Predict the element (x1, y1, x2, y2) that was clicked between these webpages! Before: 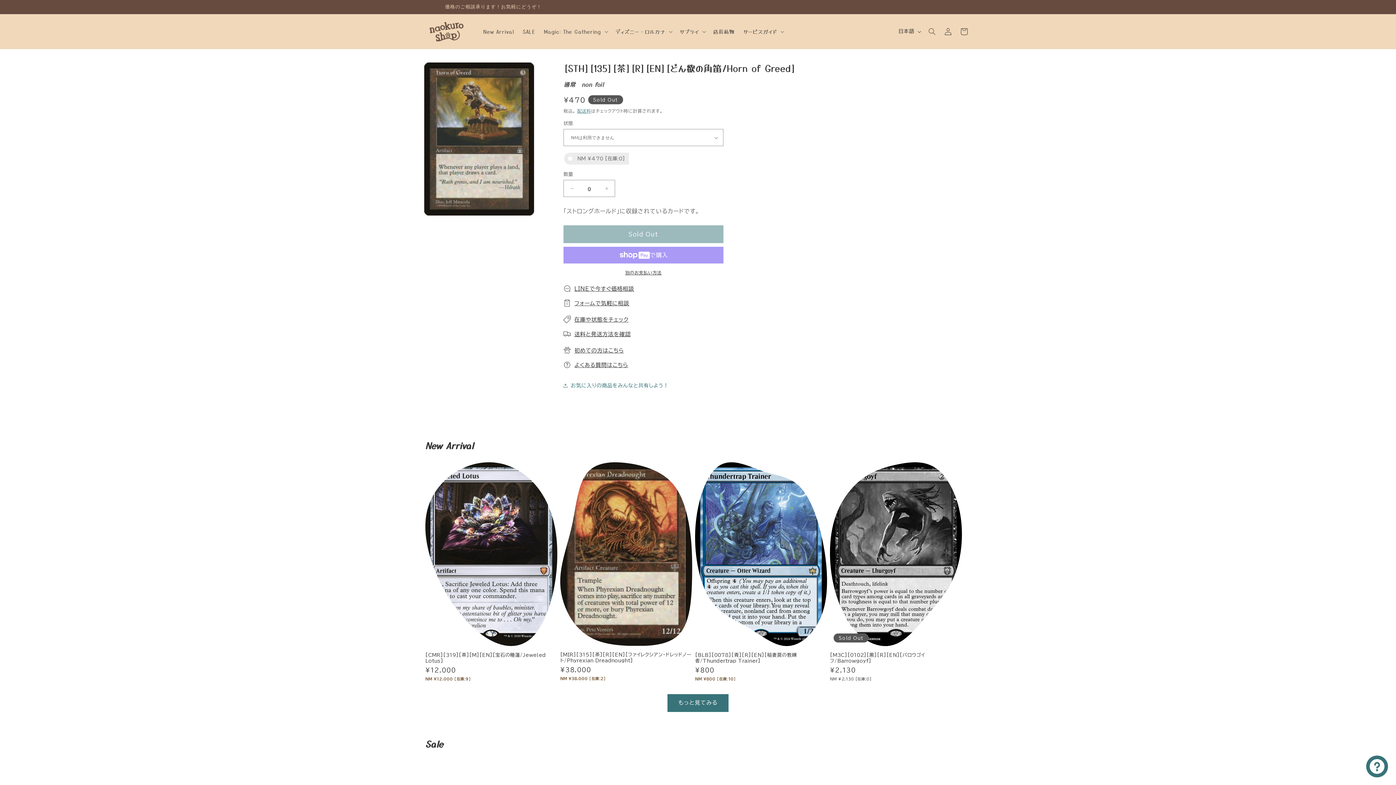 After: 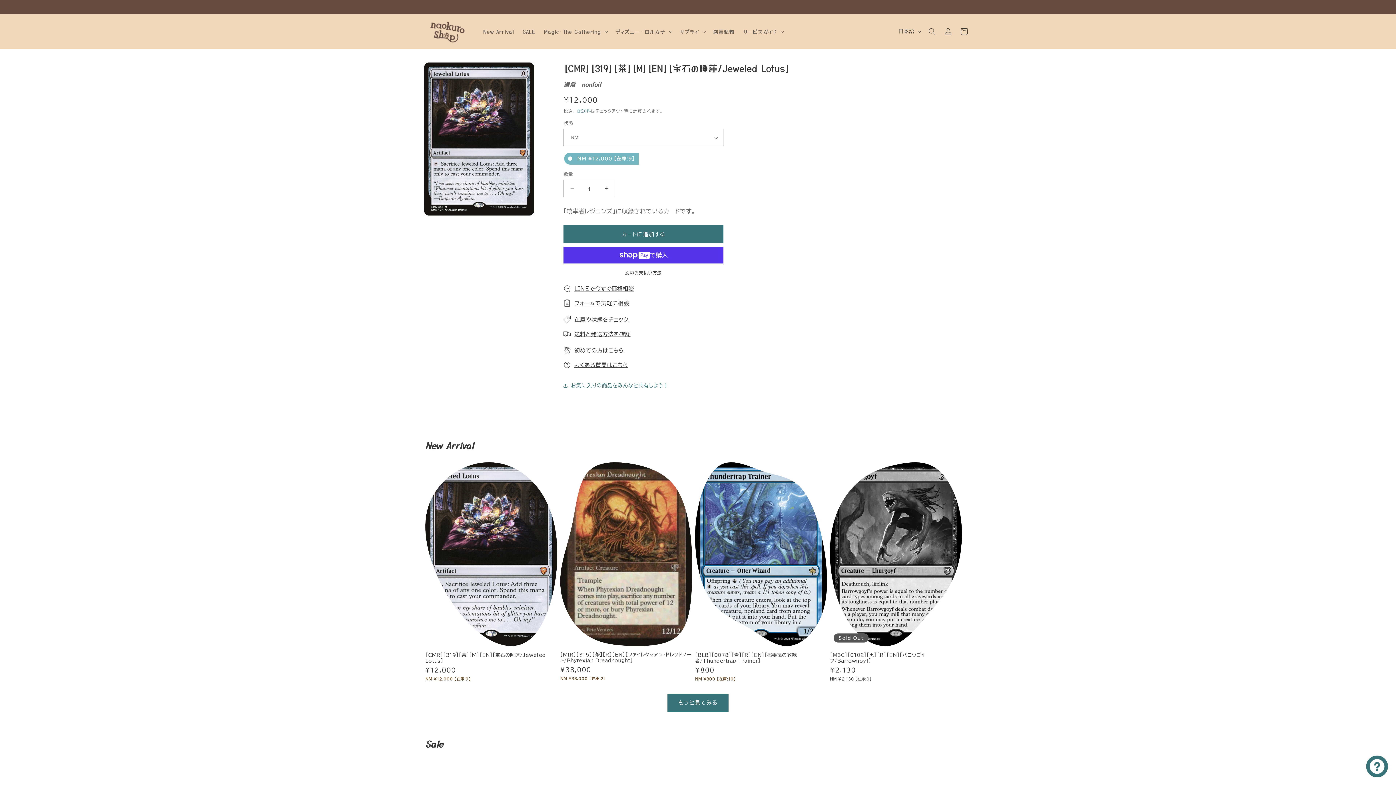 Action: bbox: (425, 652, 557, 664) label: [CMR][319][茶][M][EN][宝石の睡蓮/Jeweled Lotus]